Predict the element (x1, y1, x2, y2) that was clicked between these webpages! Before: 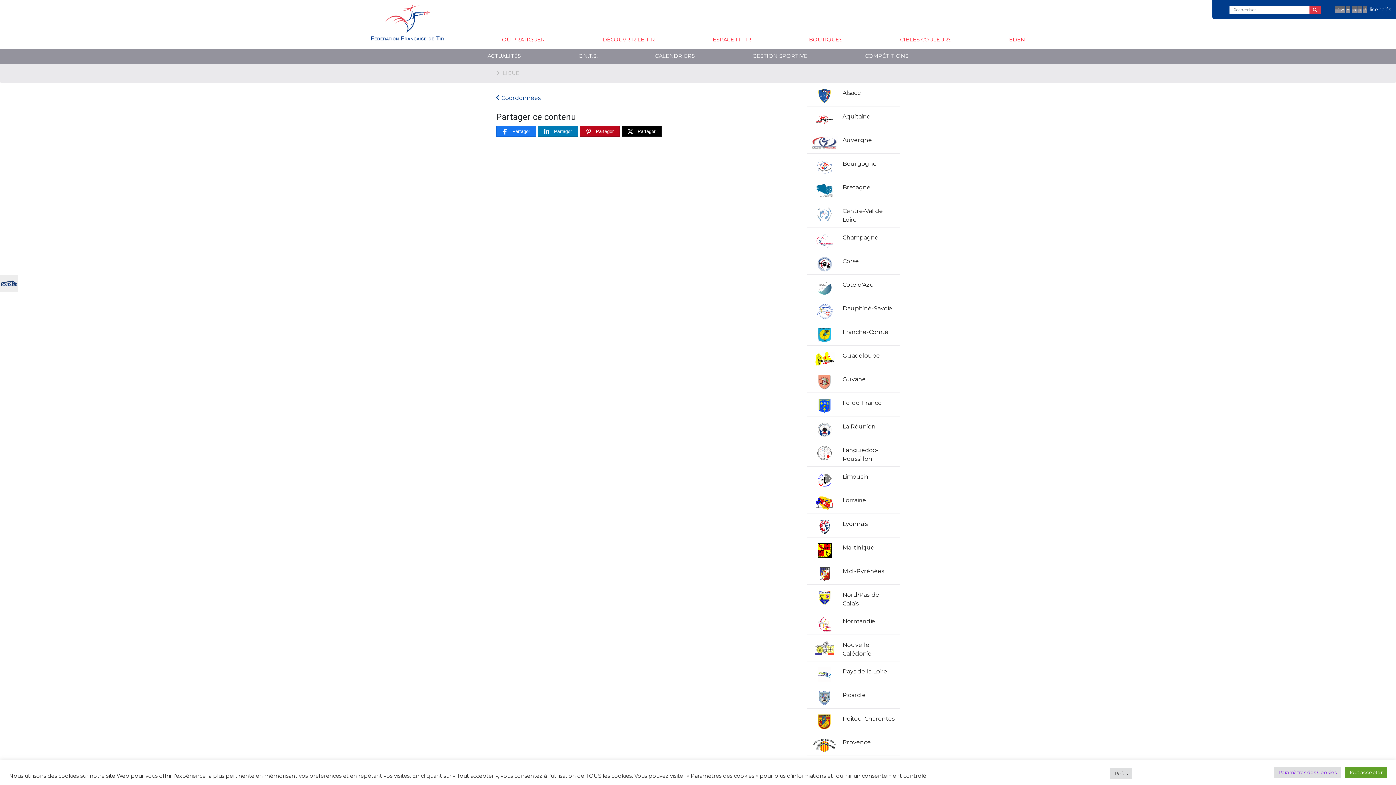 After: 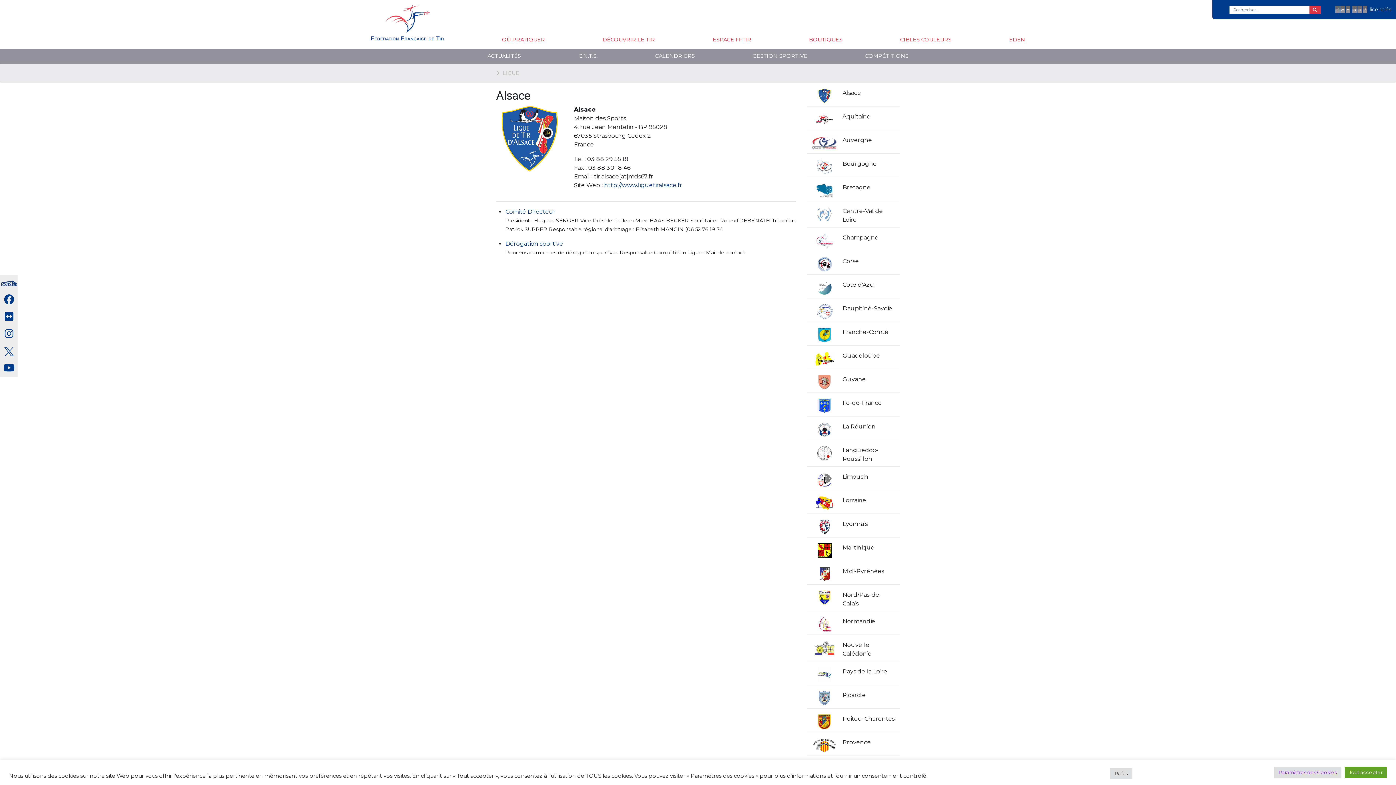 Action: label: Alsace bbox: (807, 85, 900, 106)